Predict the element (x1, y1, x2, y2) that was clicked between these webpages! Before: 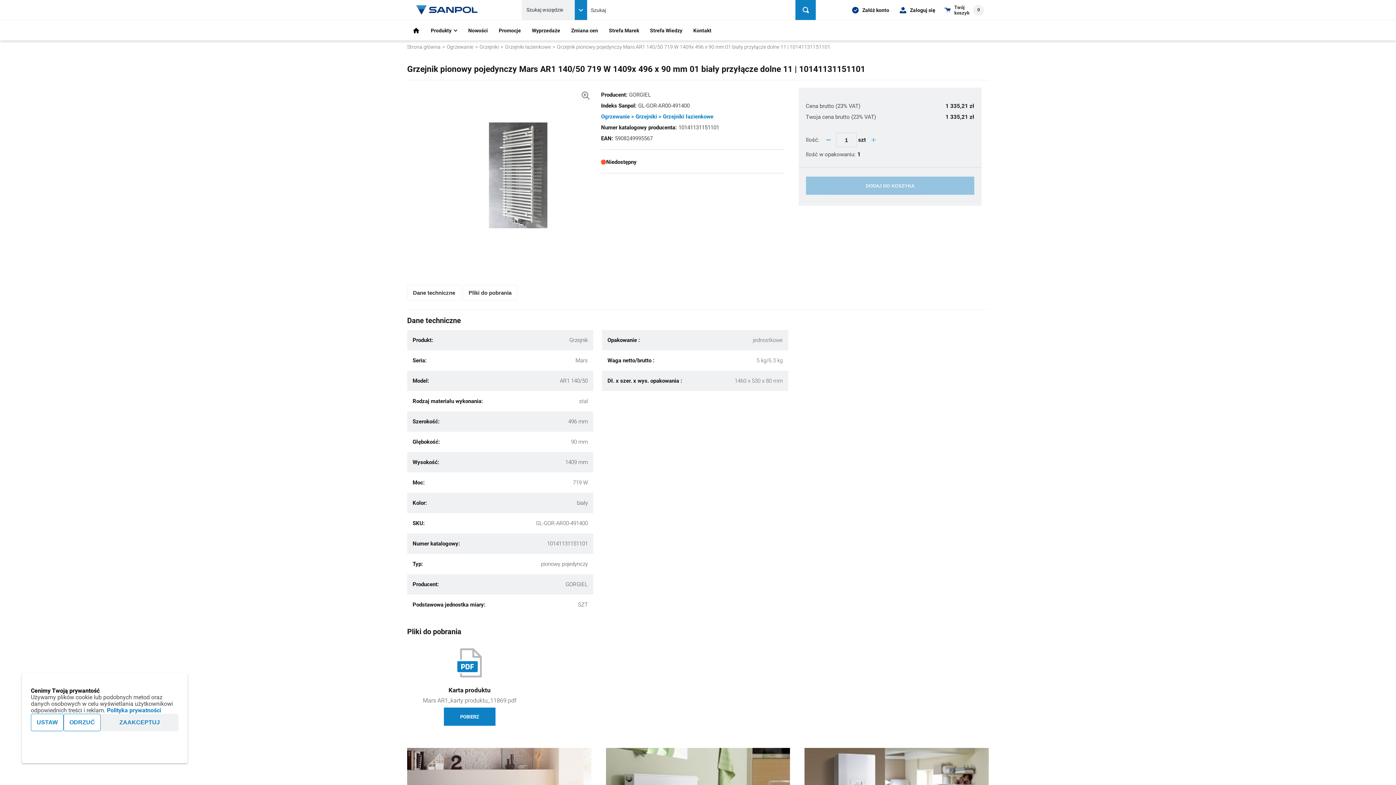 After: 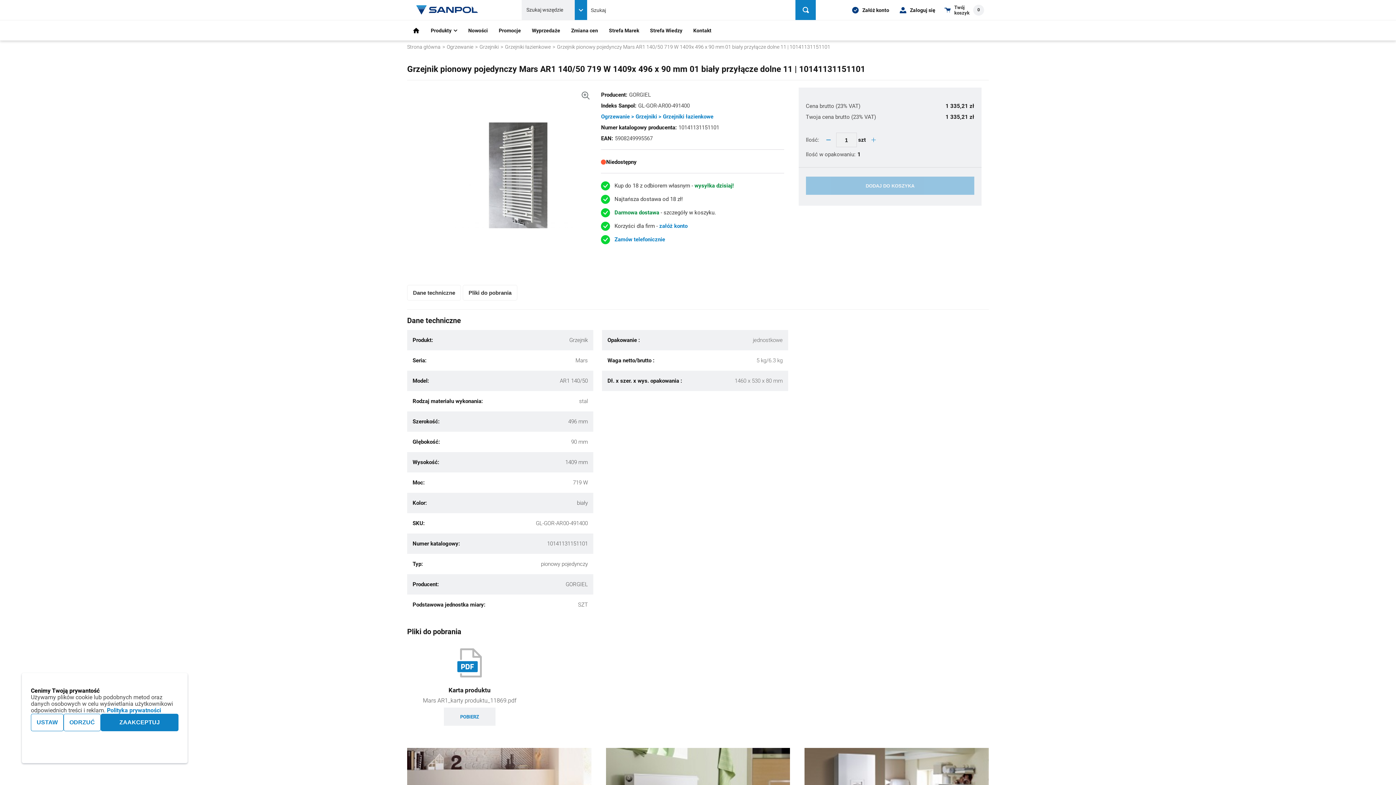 Action: label: POBIERZ bbox: (443, 708, 495, 726)